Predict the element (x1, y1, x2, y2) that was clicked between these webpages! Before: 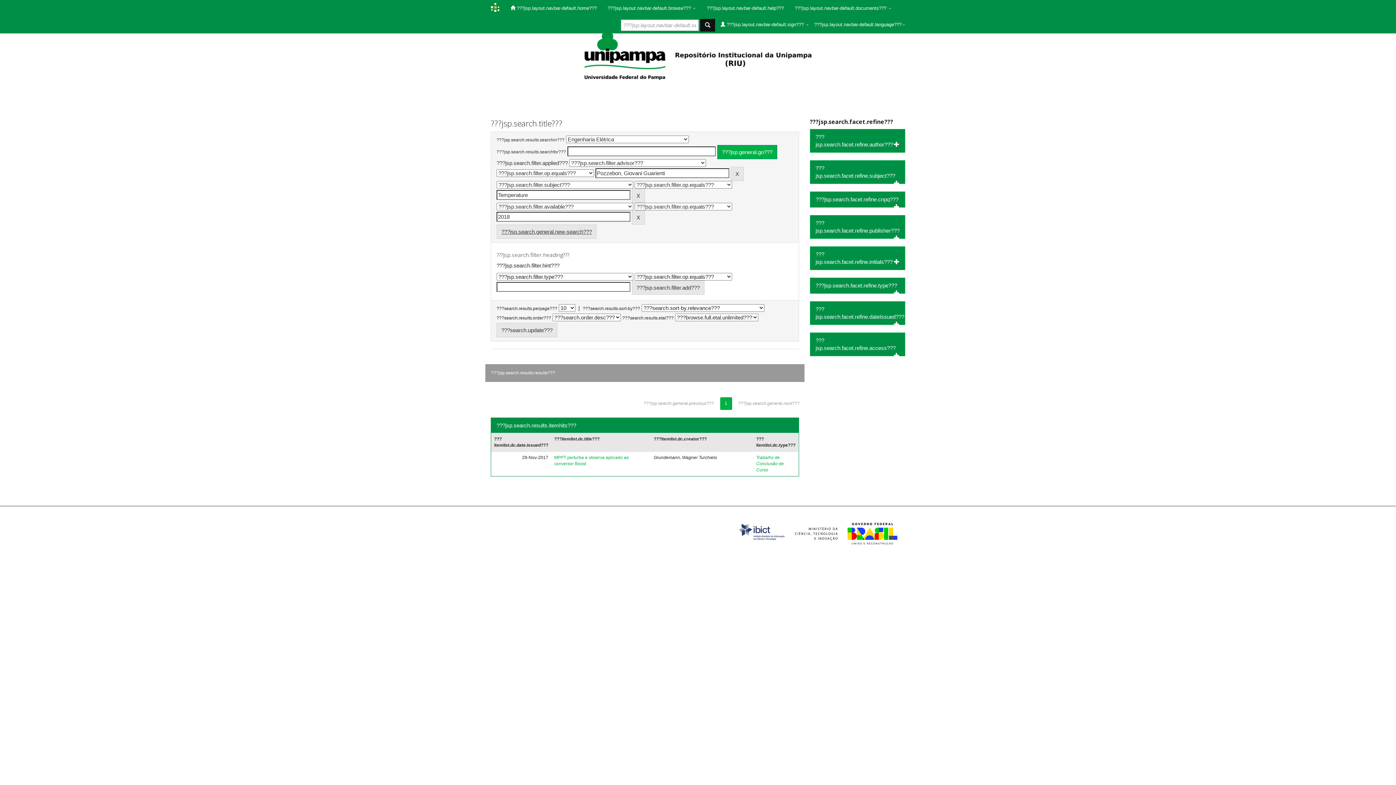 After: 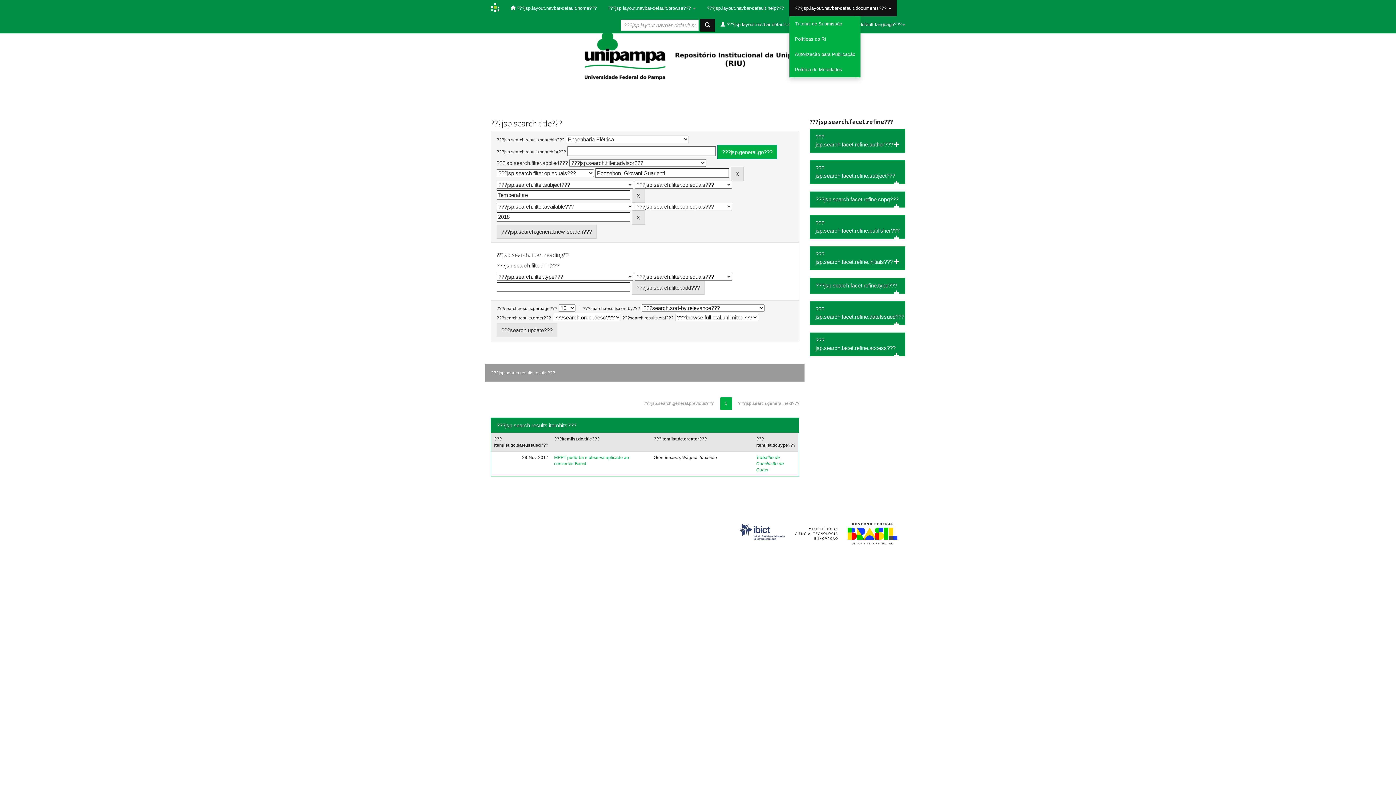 Action: bbox: (789, 0, 897, 16) label: ???jsp.layout.navbar-default.documents??? 